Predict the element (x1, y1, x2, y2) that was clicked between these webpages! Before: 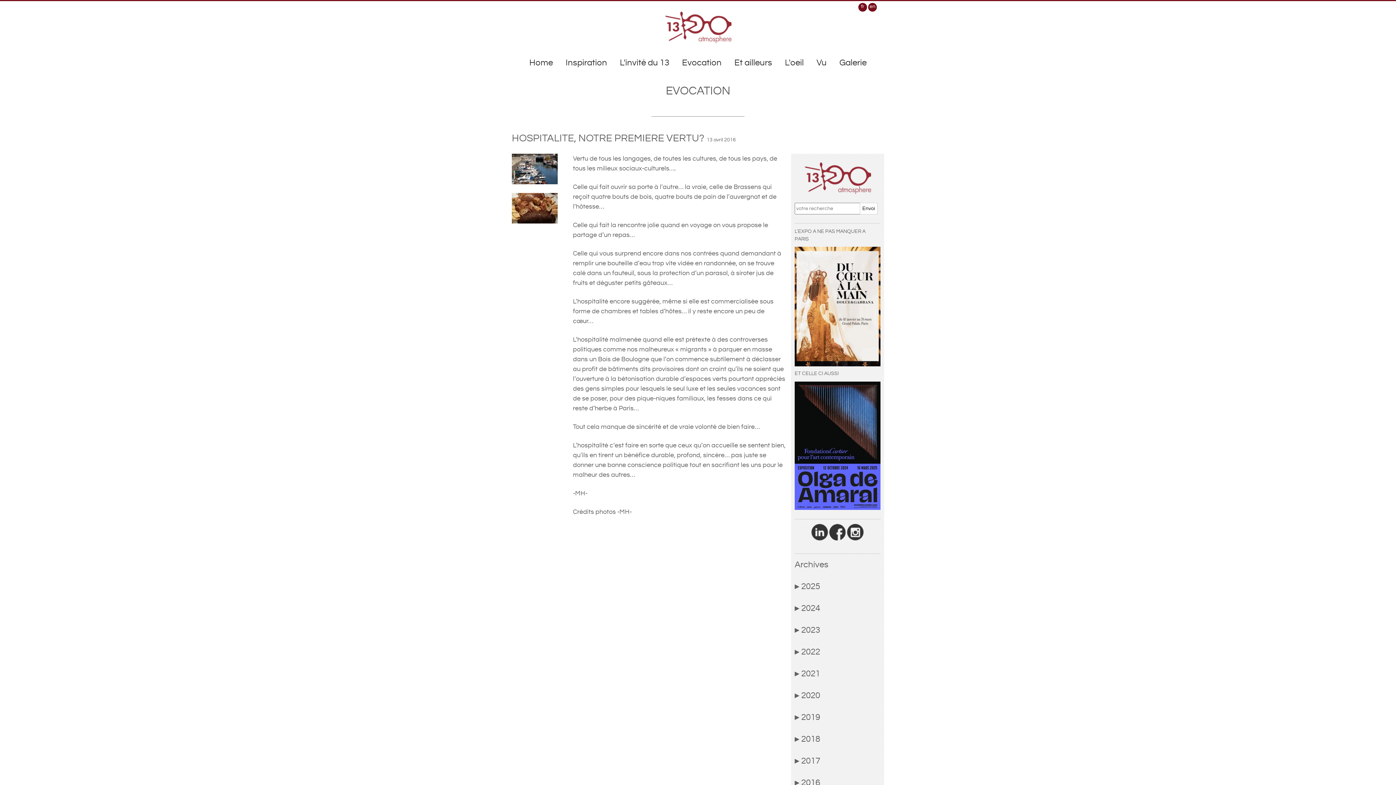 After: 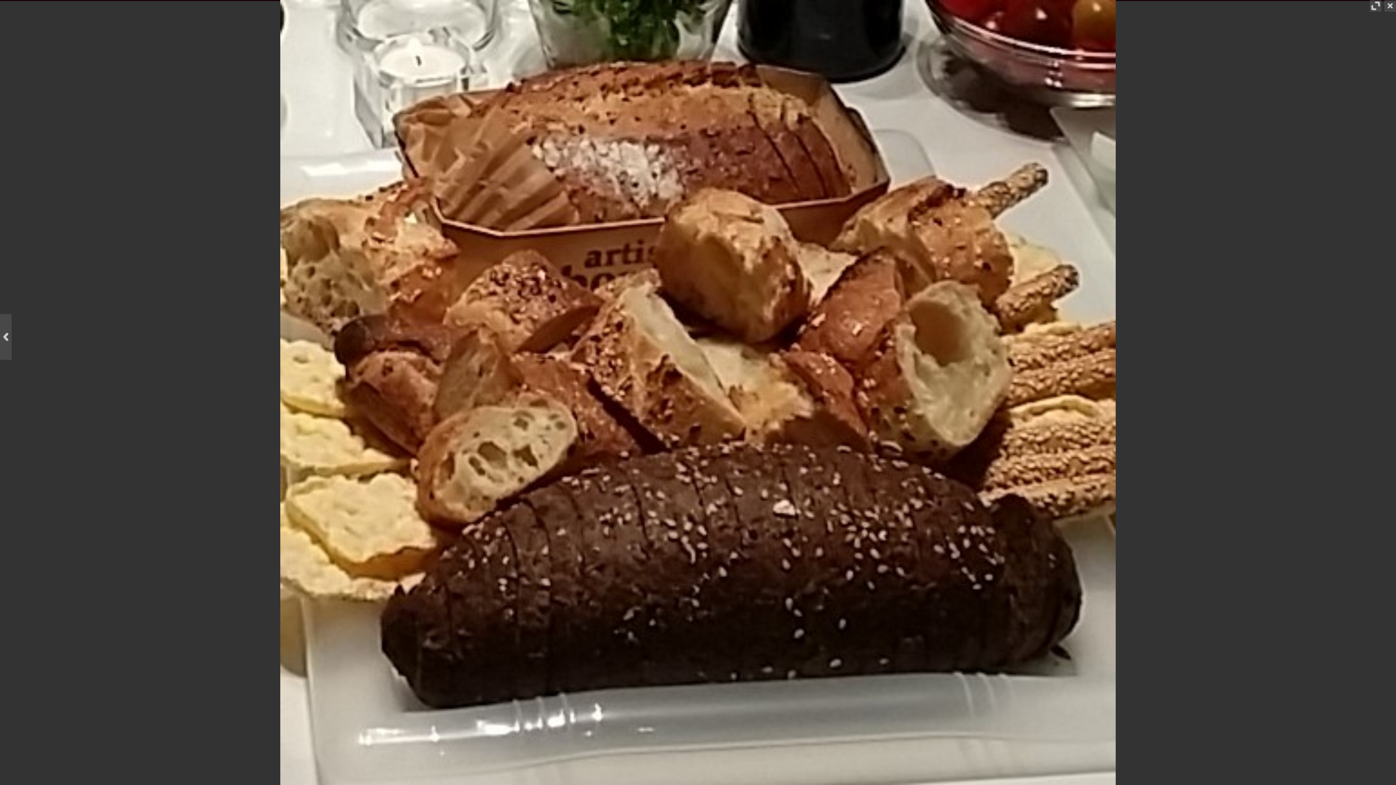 Action: label: QUATRE CENTS BOUTS DE PAIN bbox: (512, 205, 557, 210)